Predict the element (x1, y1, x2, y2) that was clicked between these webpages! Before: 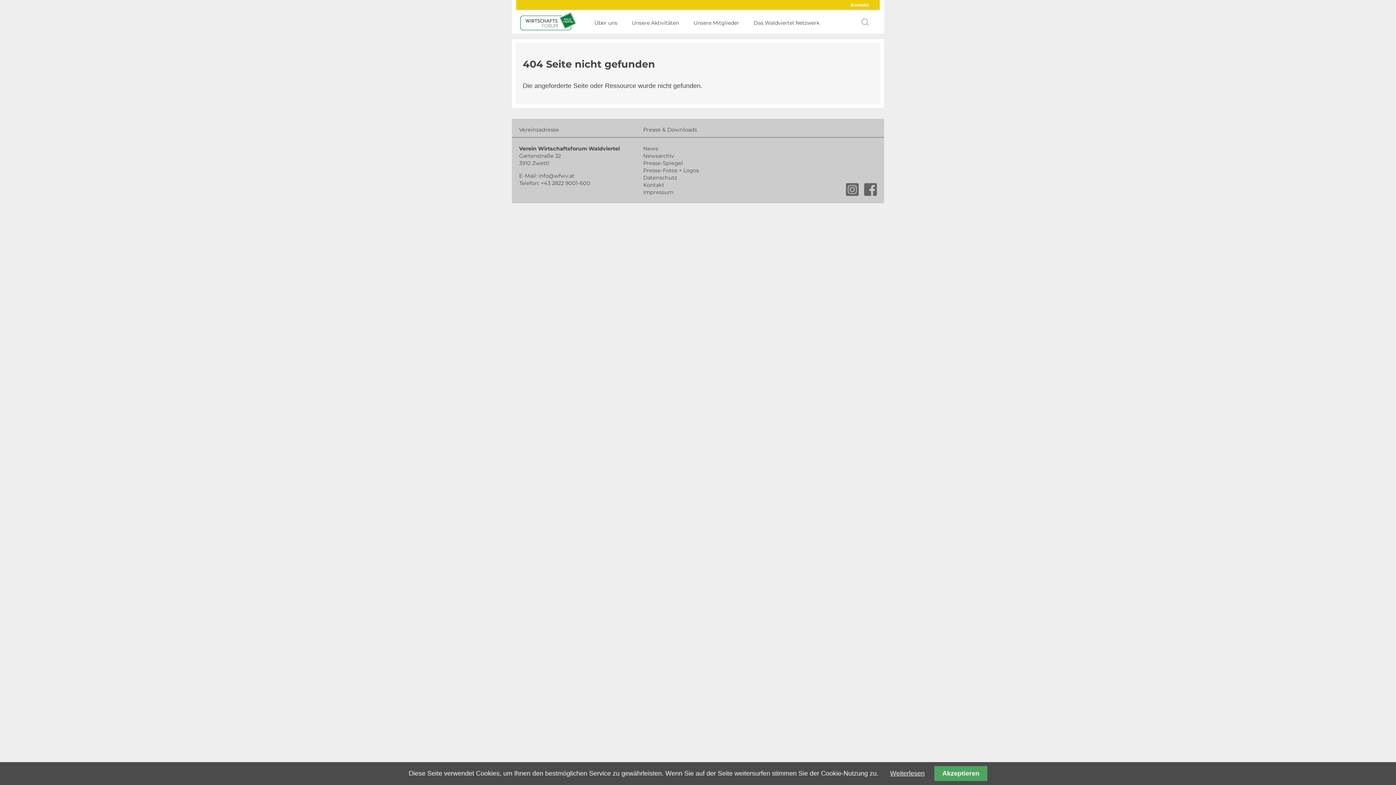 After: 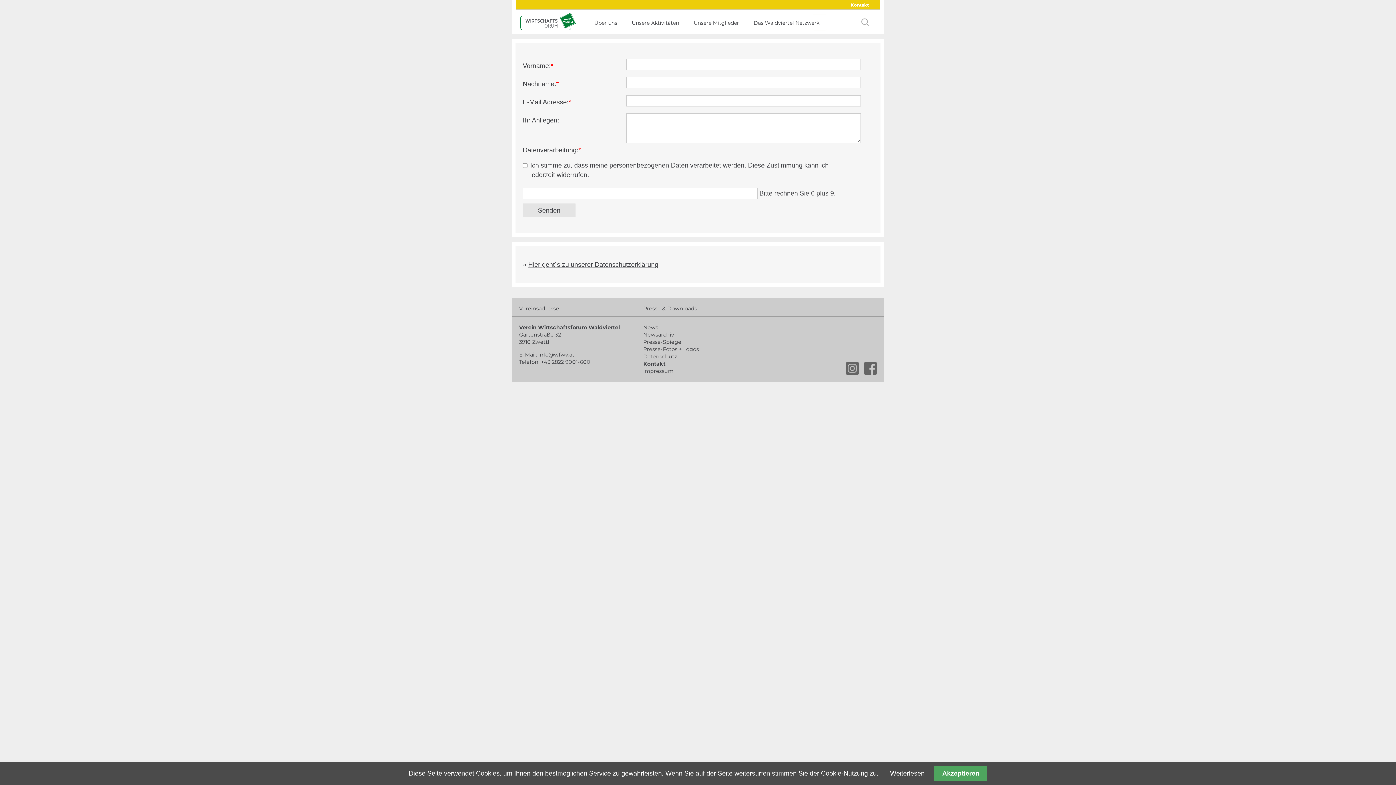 Action: bbox: (850, 2, 869, 7) label: Kontakt